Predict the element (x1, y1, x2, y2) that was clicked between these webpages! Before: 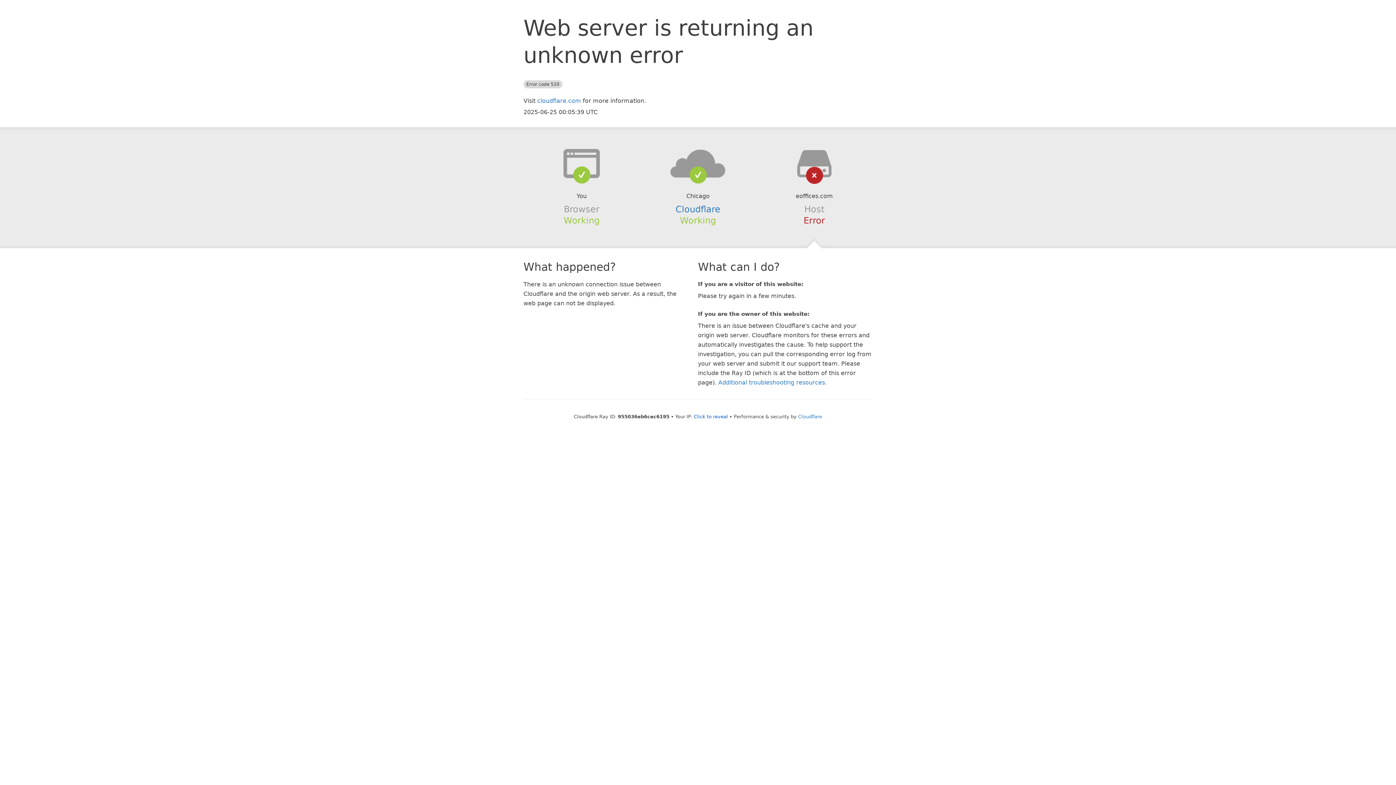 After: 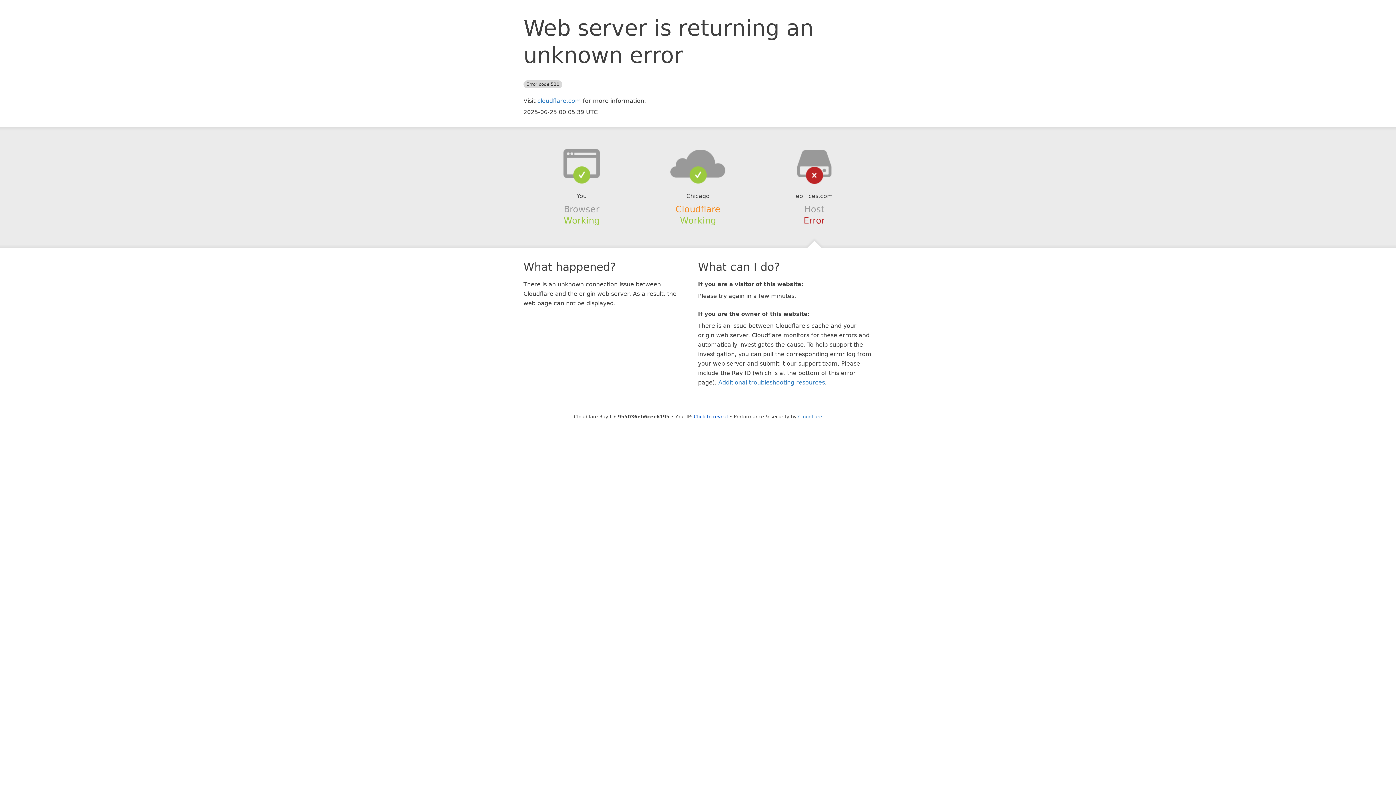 Action: bbox: (675, 204, 720, 214) label: Cloudflare